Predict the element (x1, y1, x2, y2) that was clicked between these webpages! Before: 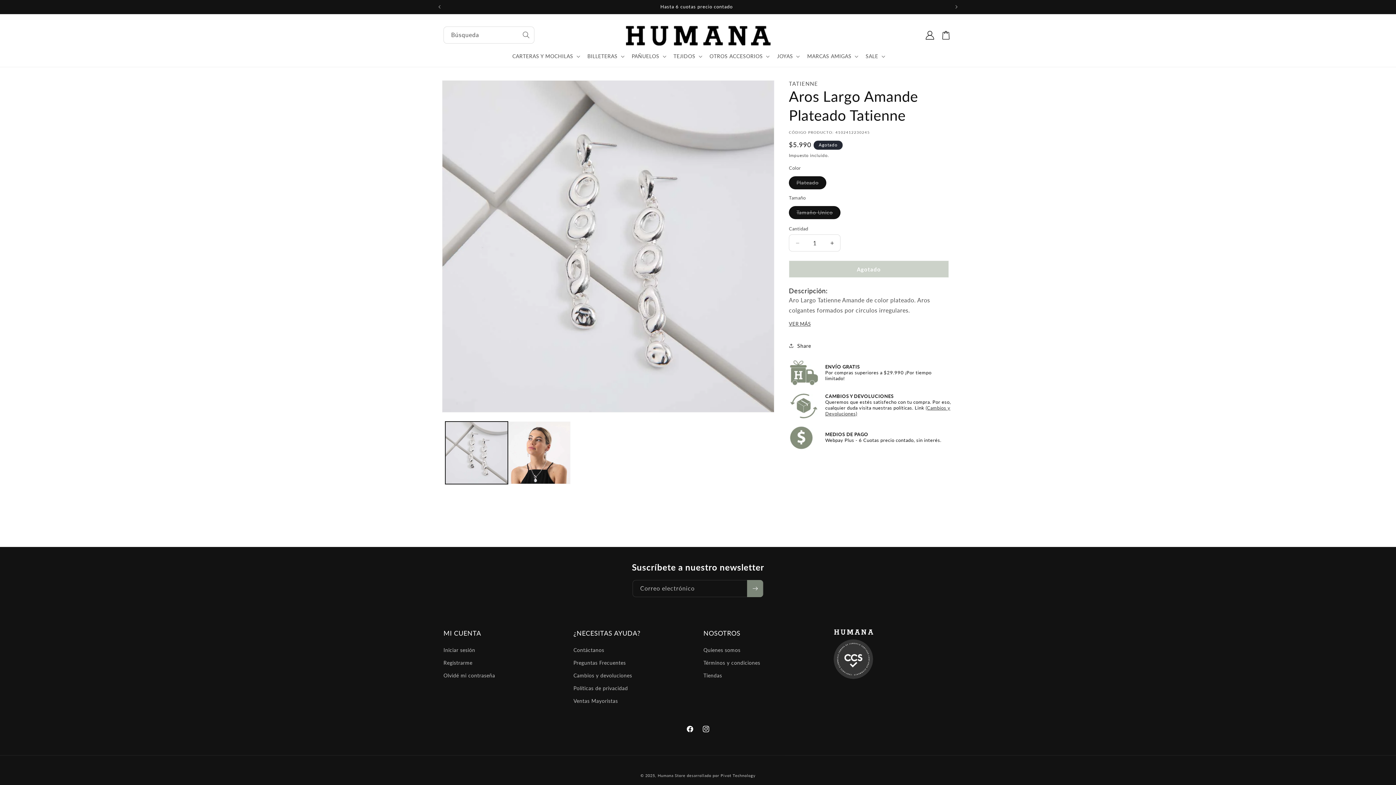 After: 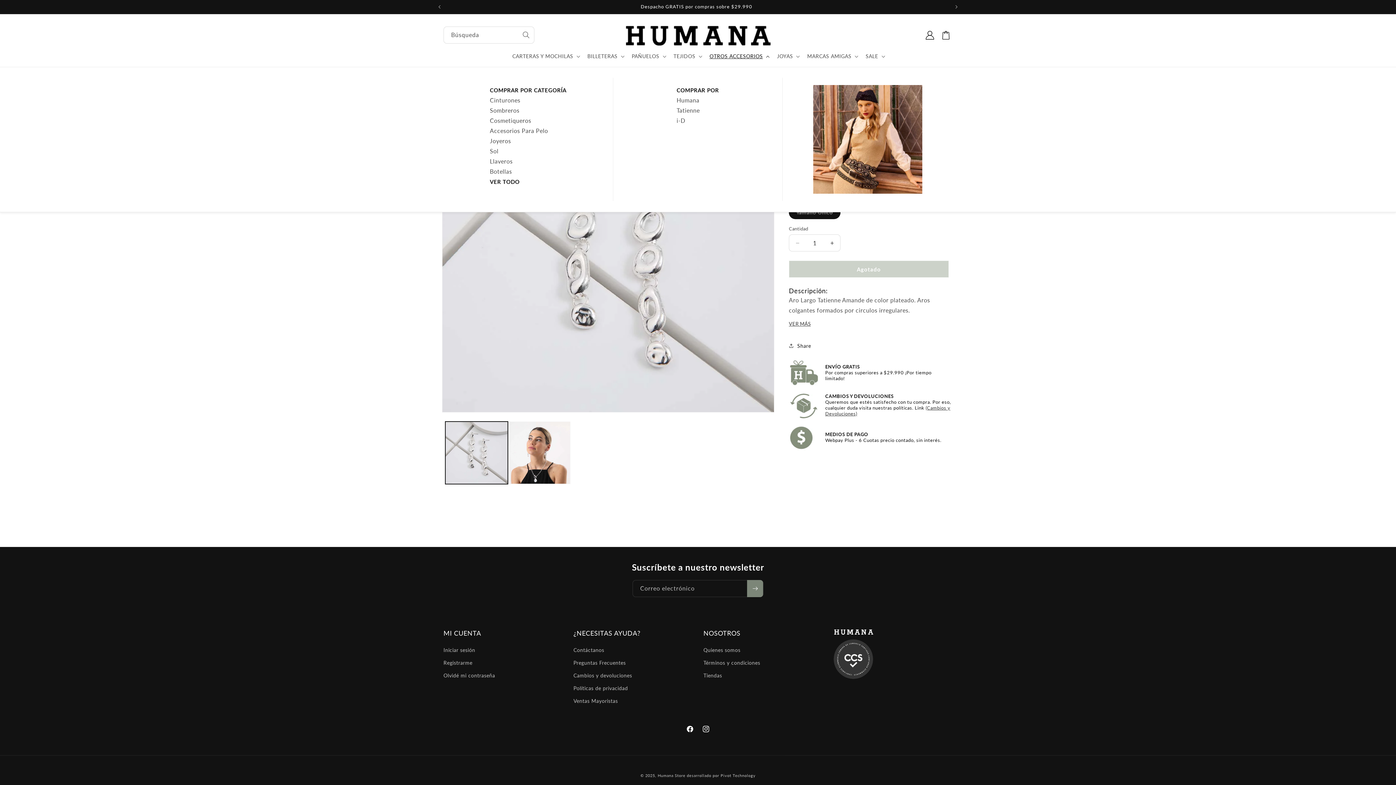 Action: label: OTROS ACCESORIOS bbox: (705, 48, 772, 64)